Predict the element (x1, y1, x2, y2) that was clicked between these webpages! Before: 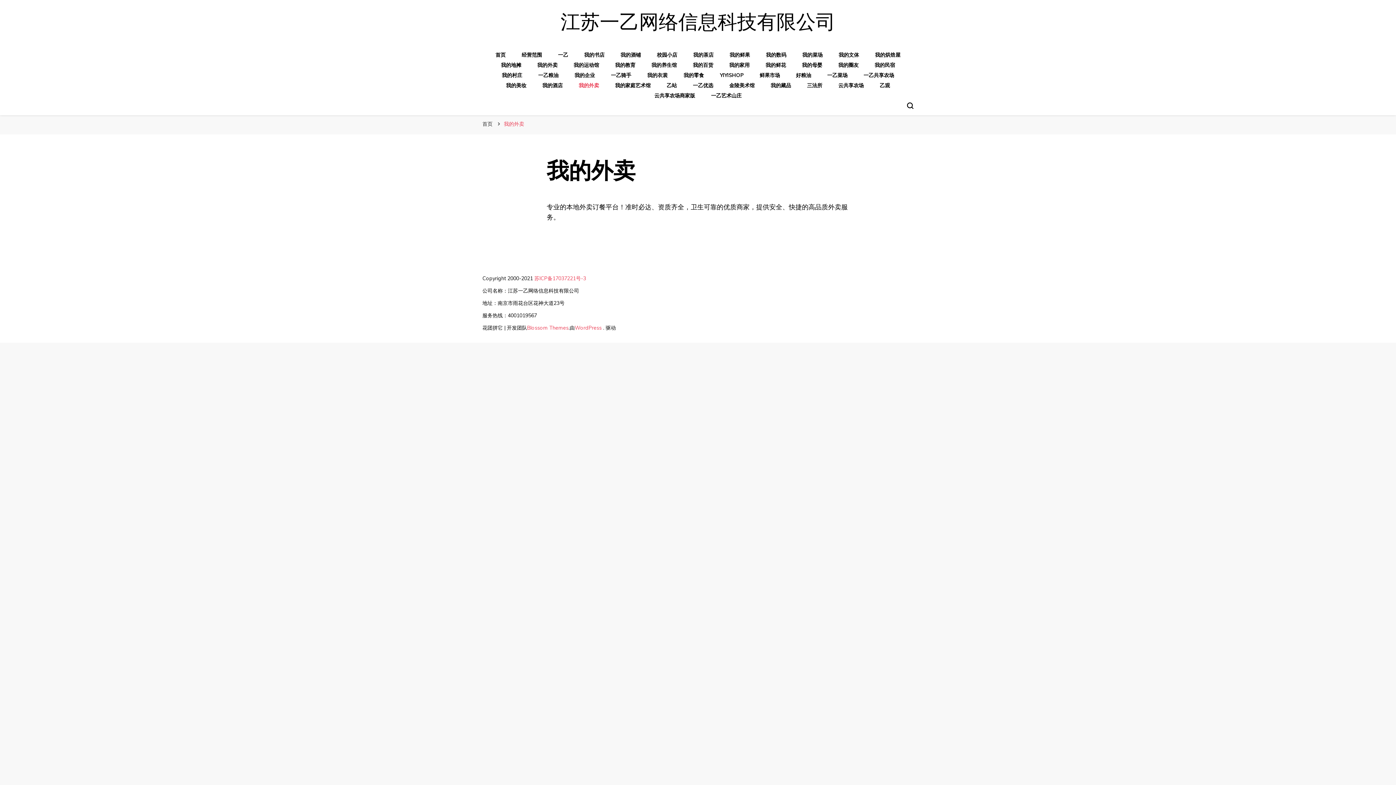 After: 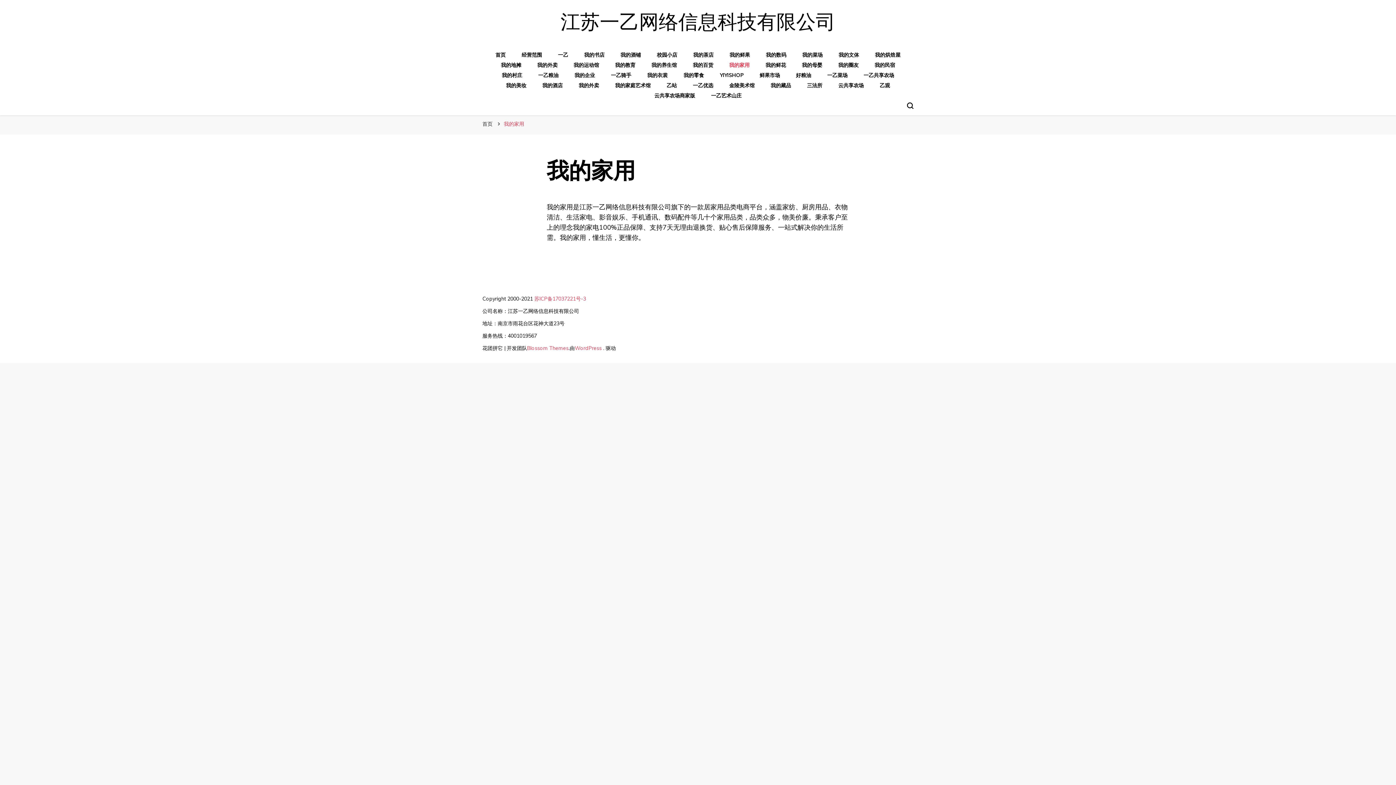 Action: label: 我的家用 bbox: (729, 61, 749, 68)